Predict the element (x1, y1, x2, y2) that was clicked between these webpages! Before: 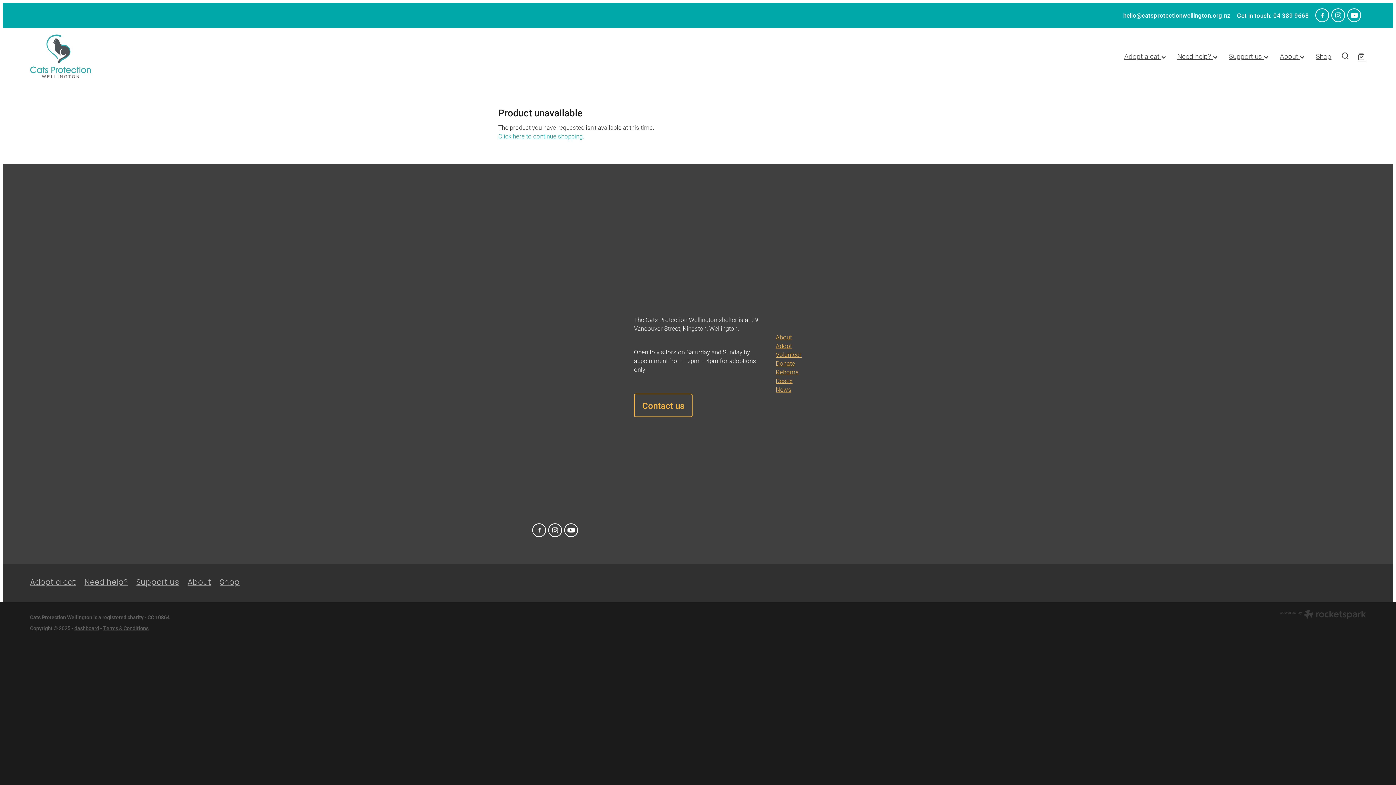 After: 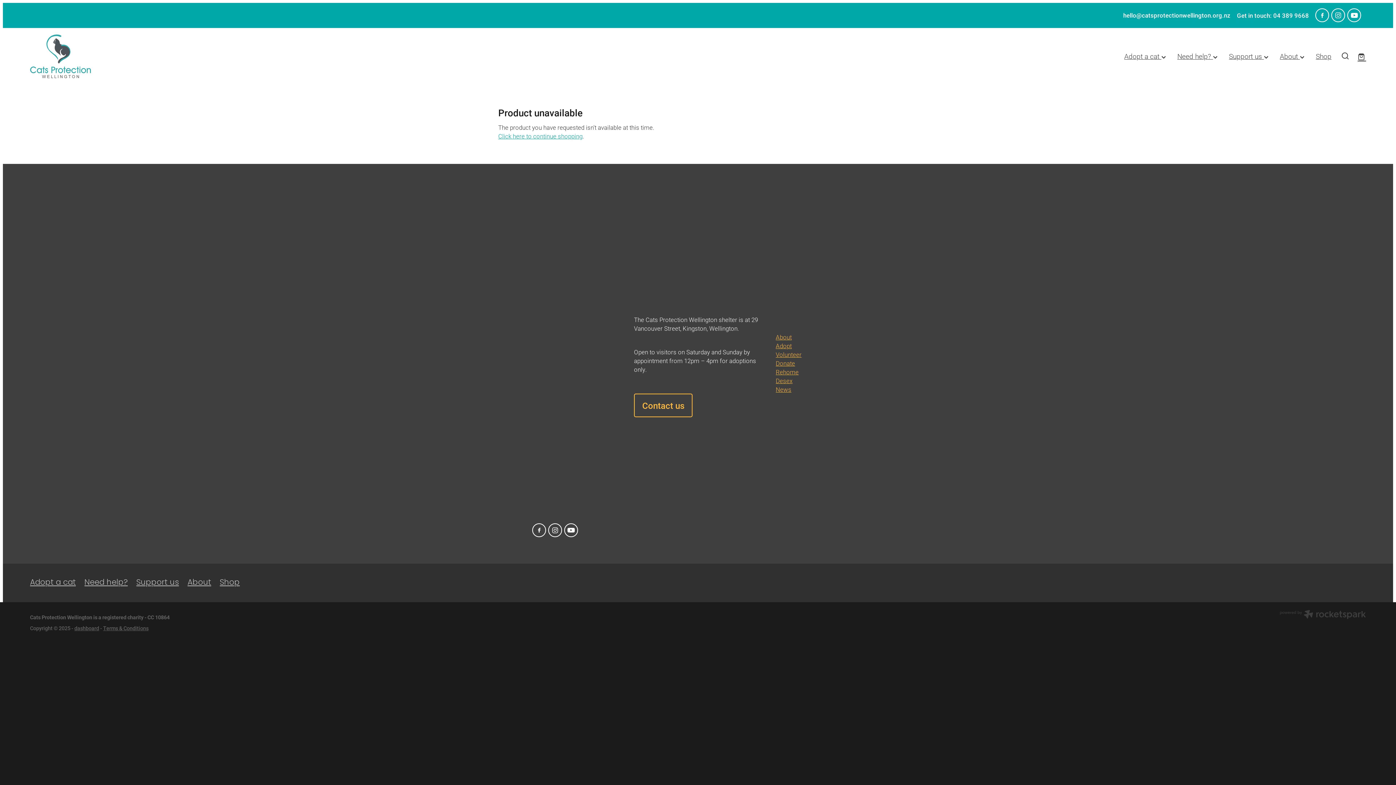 Action: bbox: (1331, 8, 1345, 22)